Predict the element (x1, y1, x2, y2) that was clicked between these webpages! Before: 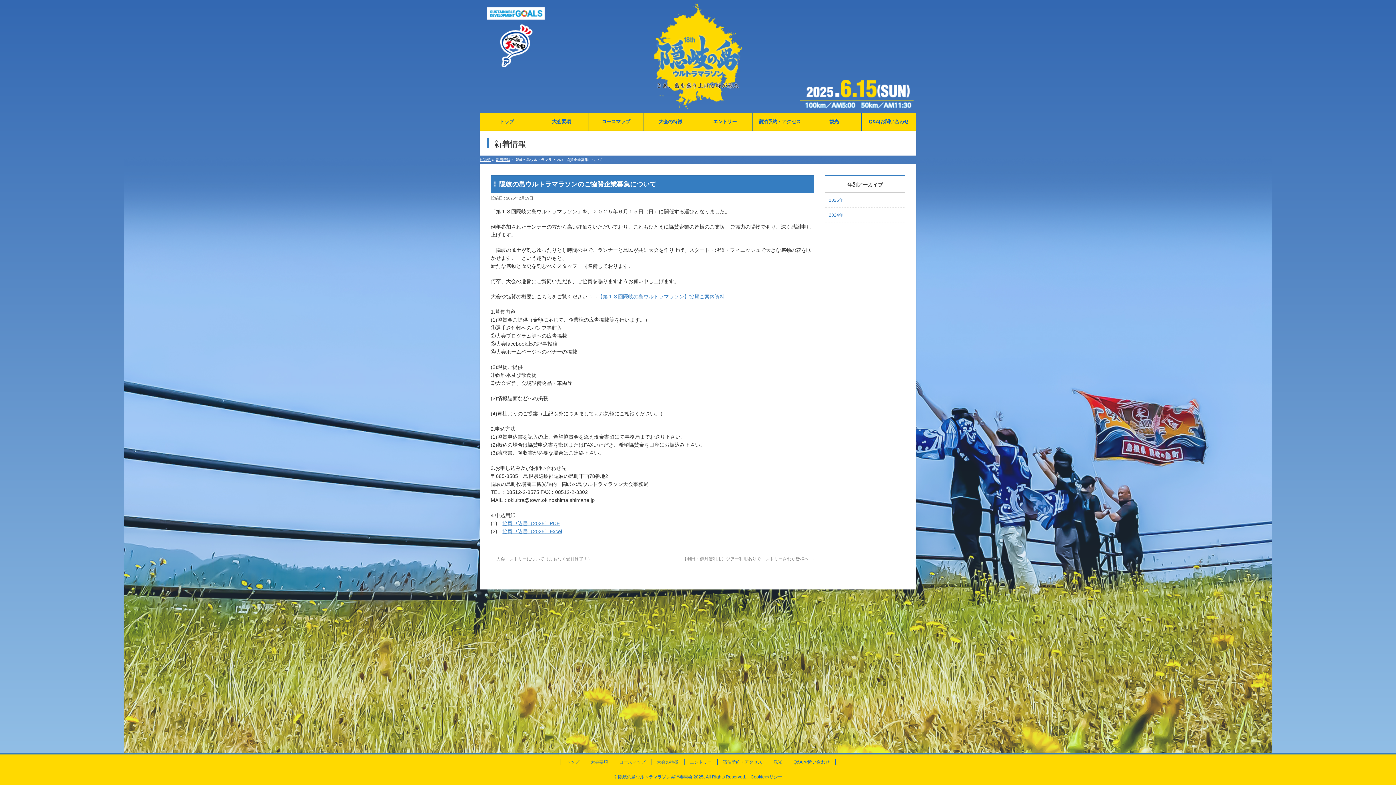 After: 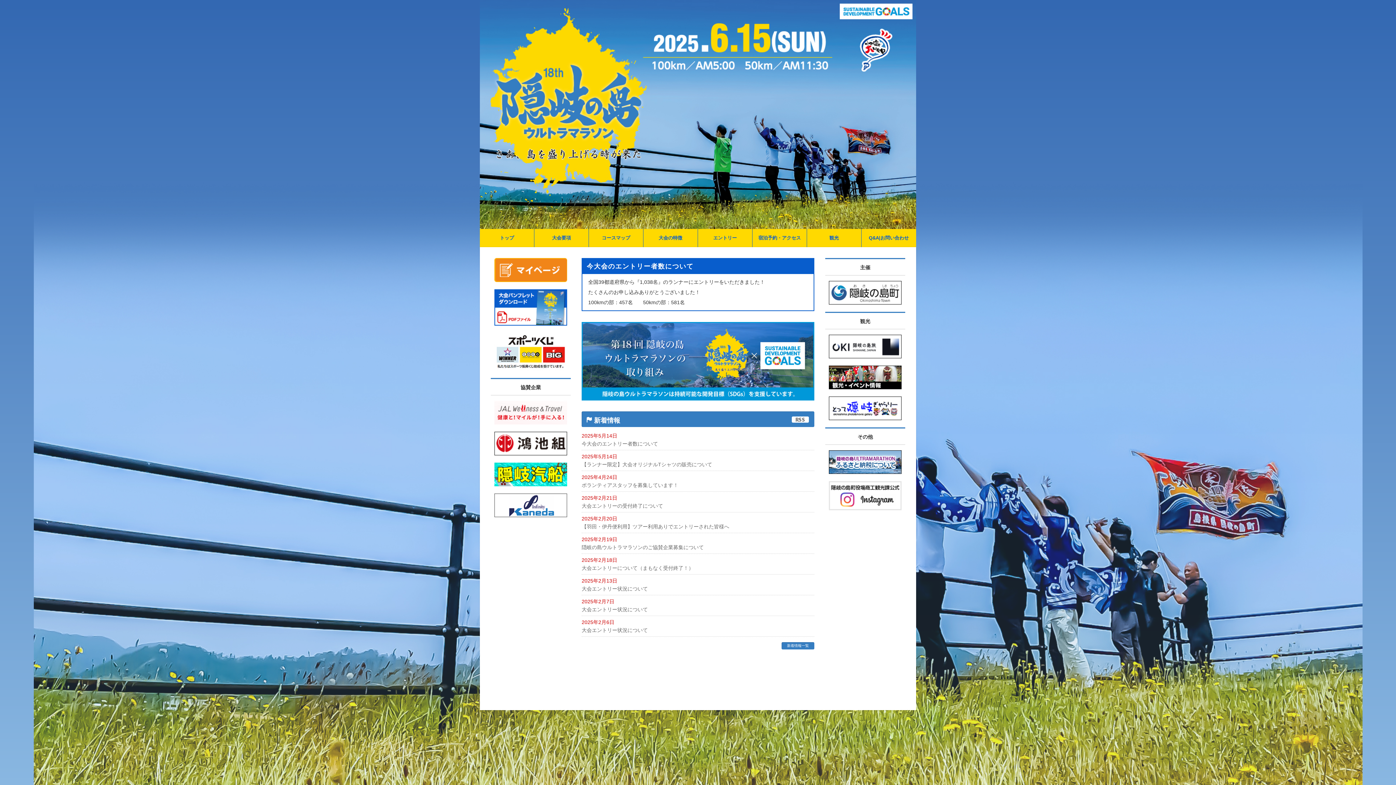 Action: bbox: (480, 102, 916, 112)